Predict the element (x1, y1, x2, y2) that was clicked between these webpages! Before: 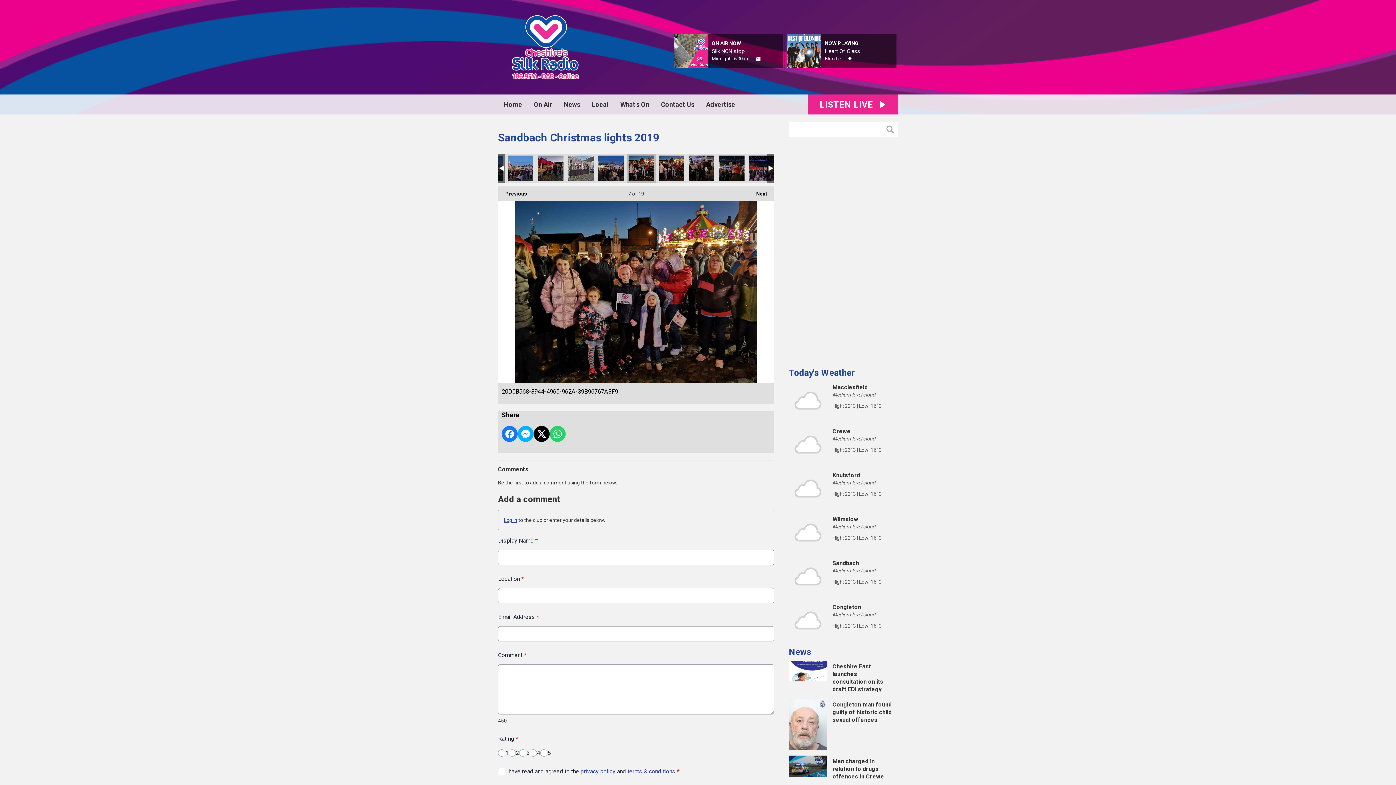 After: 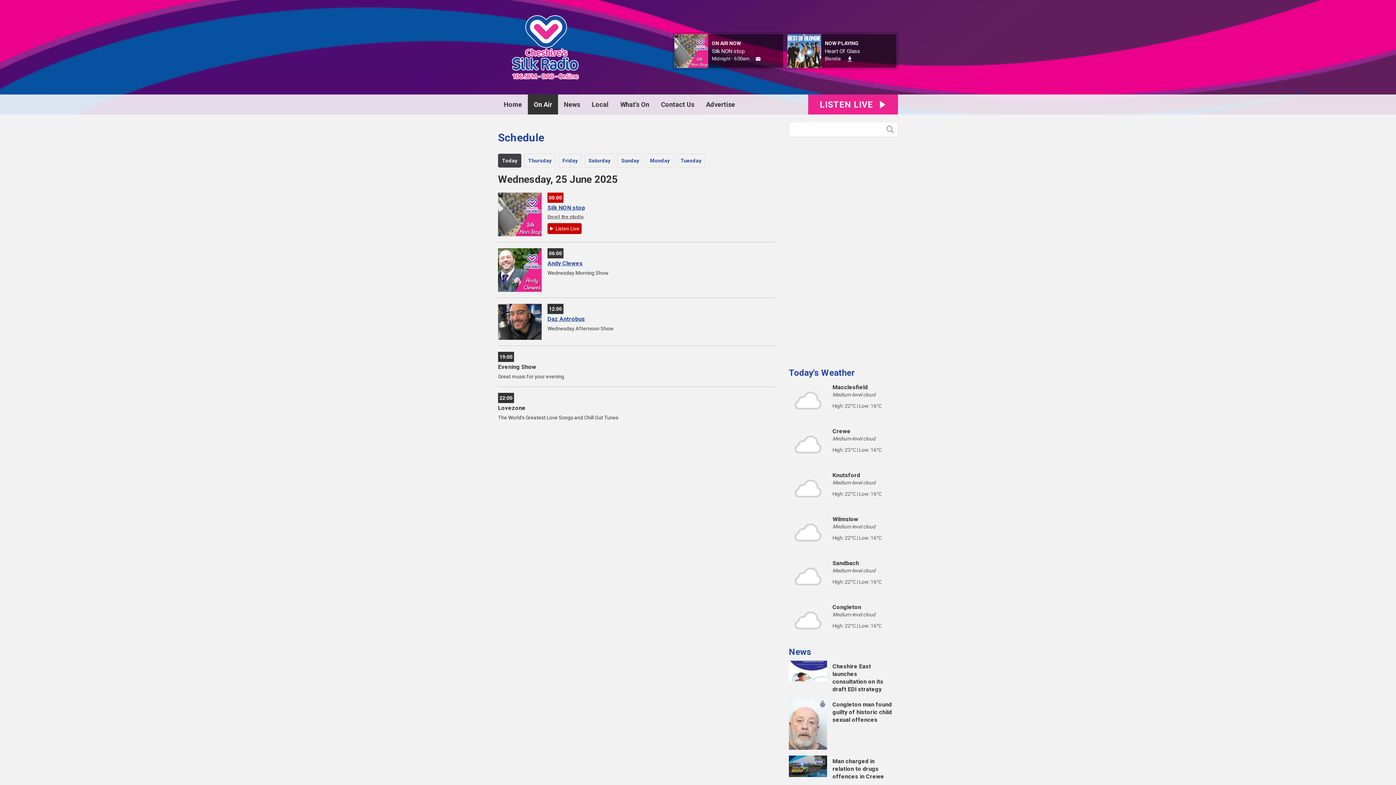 Action: label: Silk NON stop bbox: (712, 48, 777, 54)